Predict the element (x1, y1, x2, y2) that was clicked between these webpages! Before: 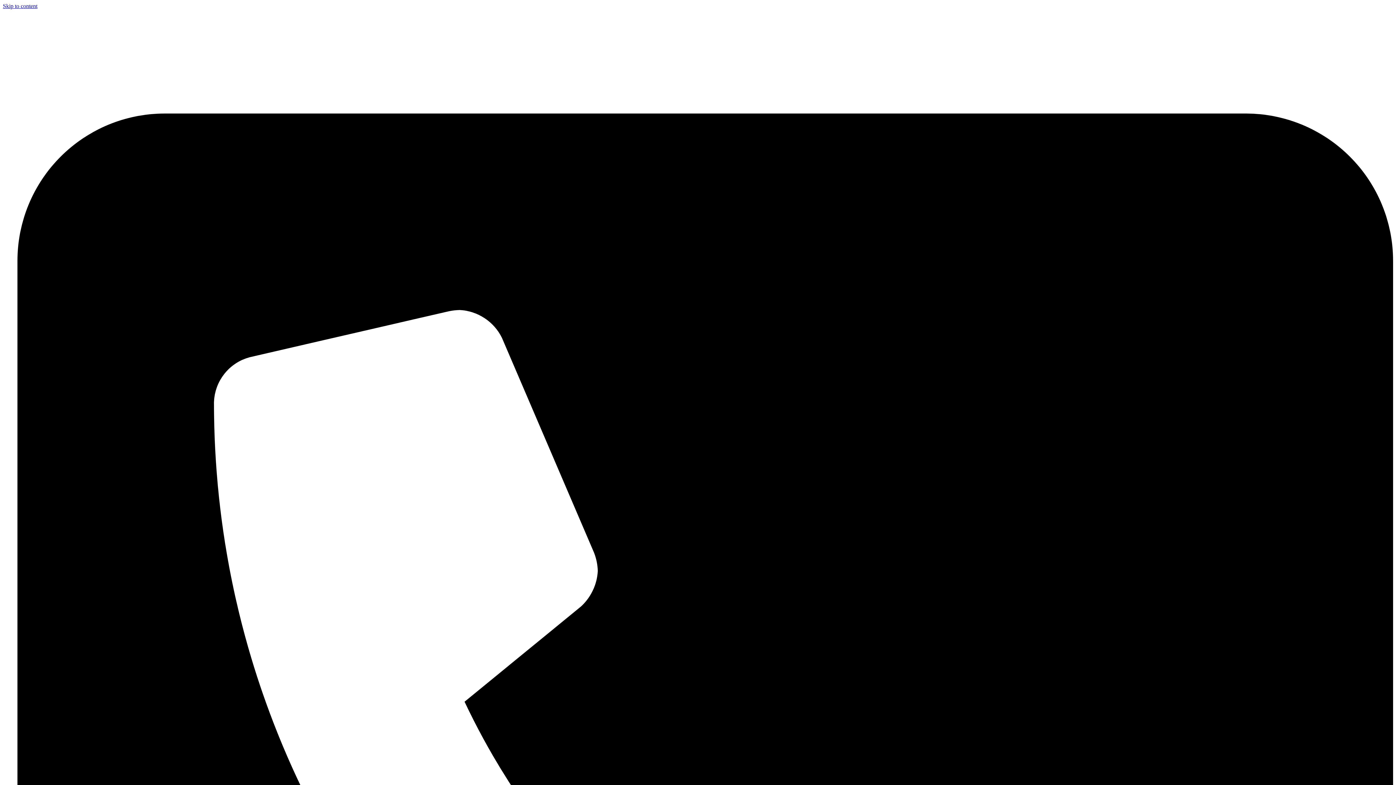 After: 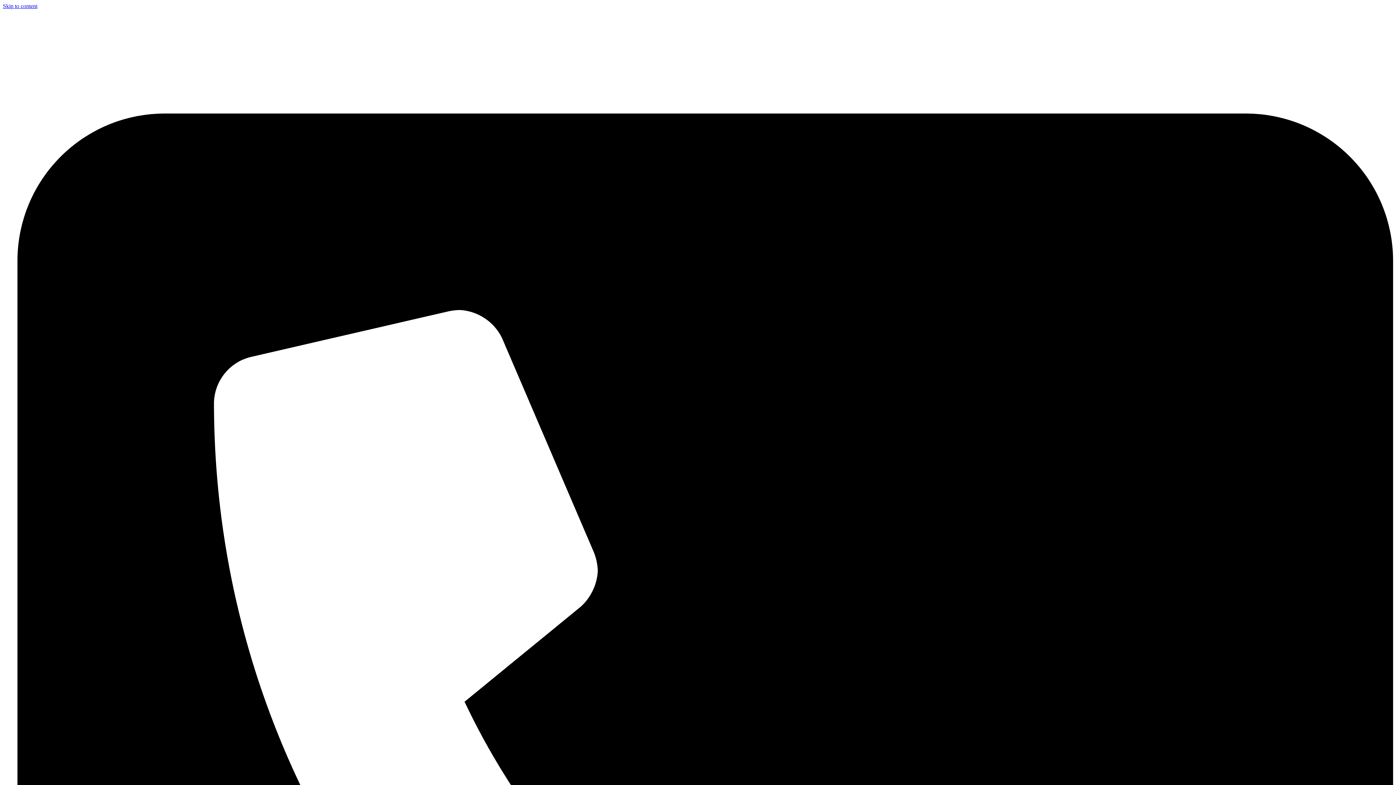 Action: bbox: (2, 2, 37, 9) label: Skip to content